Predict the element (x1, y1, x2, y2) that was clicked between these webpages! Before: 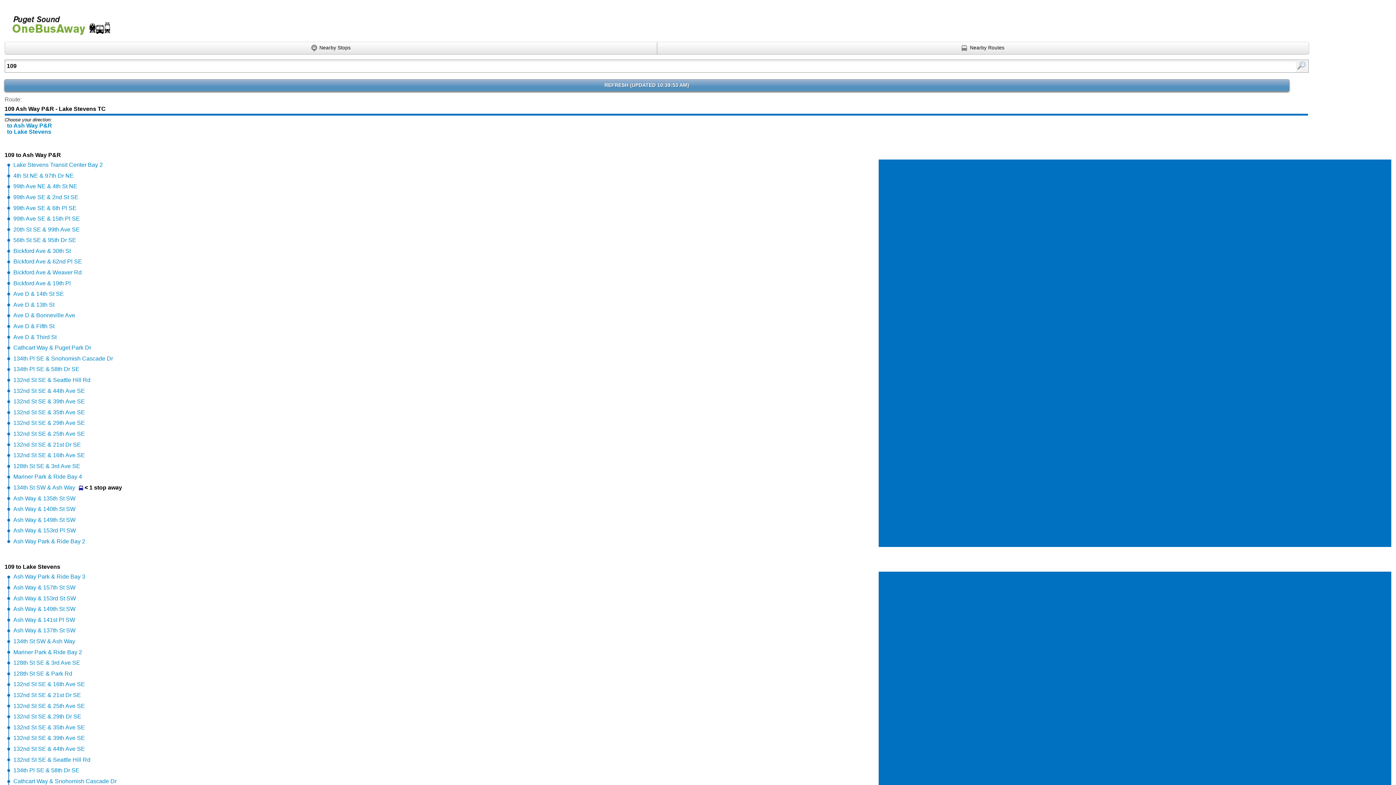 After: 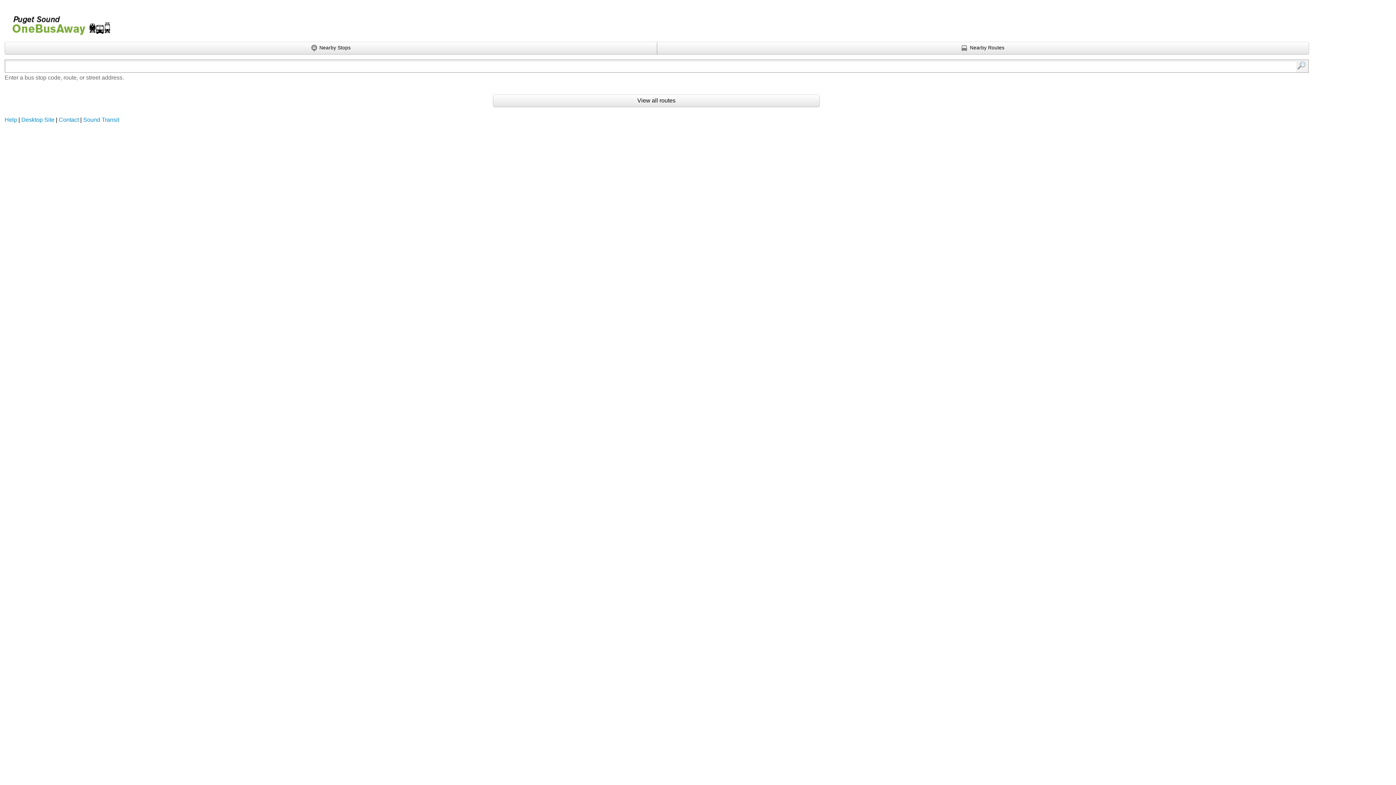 Action: label: Onebusaway for Puget Sound bbox: (4, 5, 111, 38)